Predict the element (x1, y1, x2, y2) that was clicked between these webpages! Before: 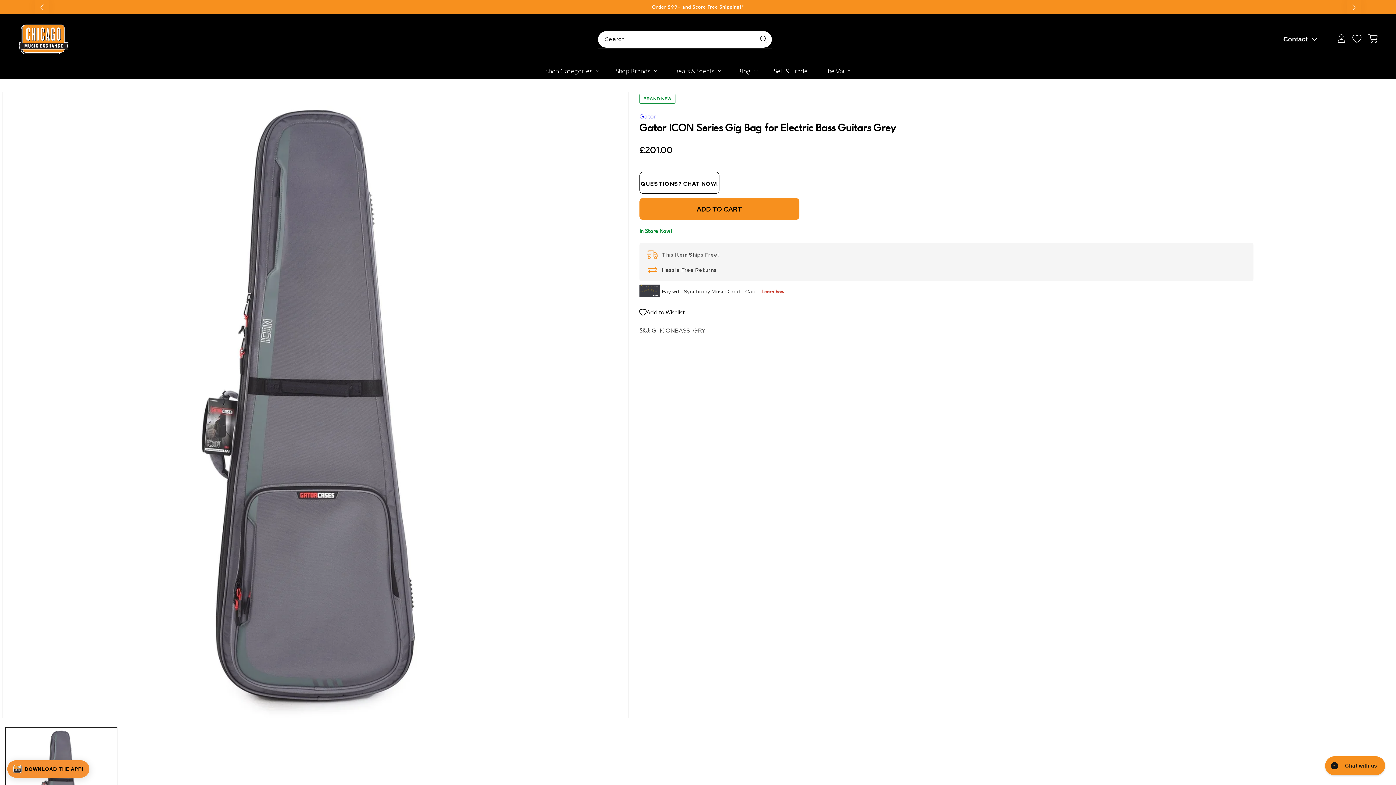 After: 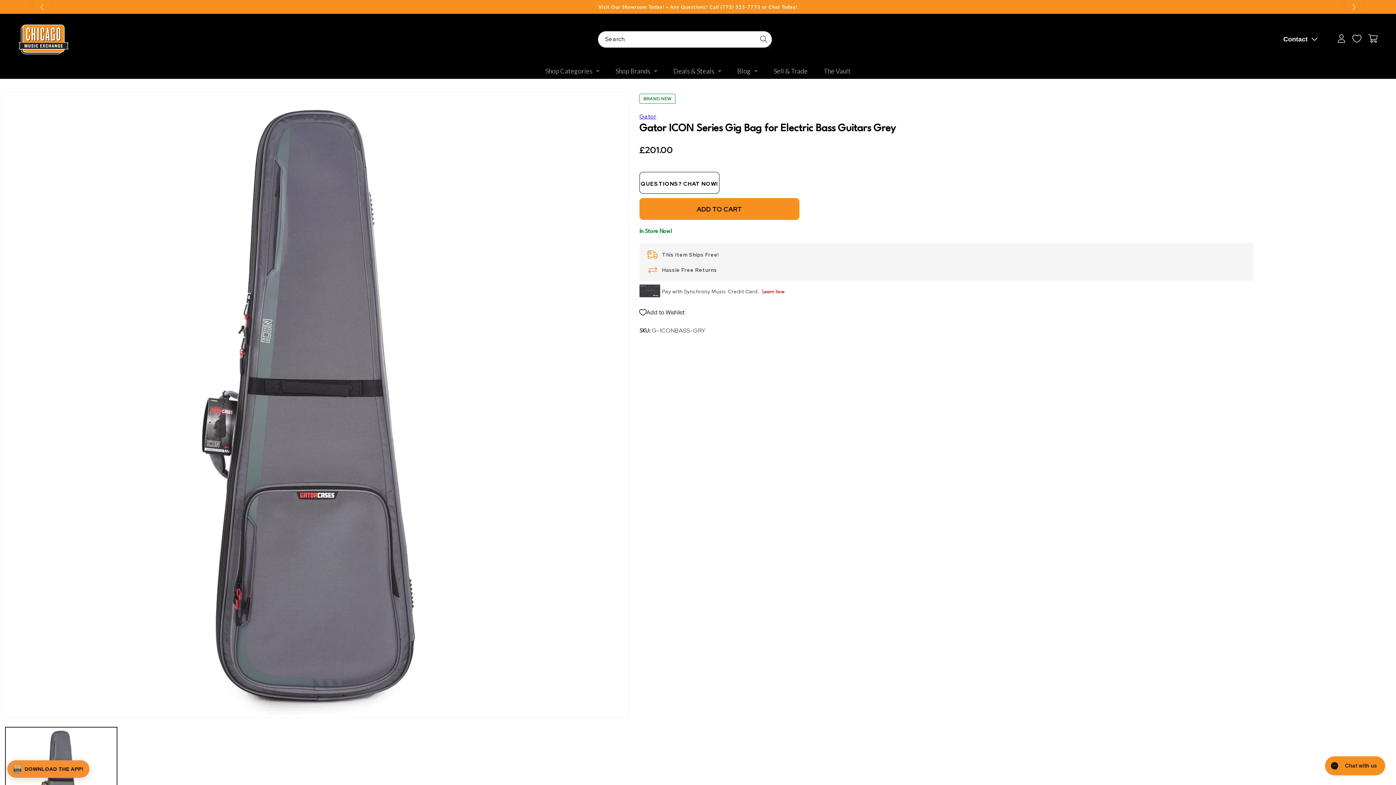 Action: label: Previous slide bbox: (34, -4, 49, 17)